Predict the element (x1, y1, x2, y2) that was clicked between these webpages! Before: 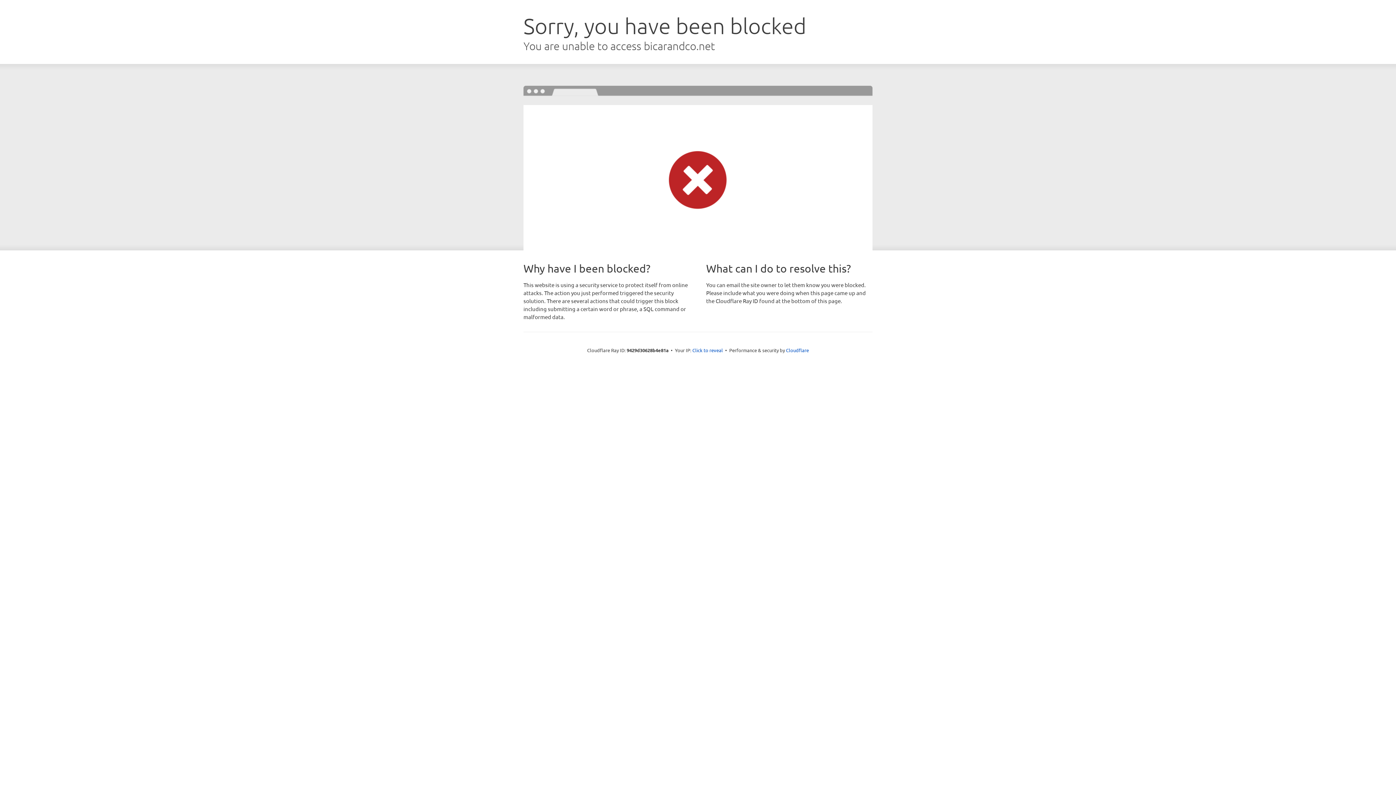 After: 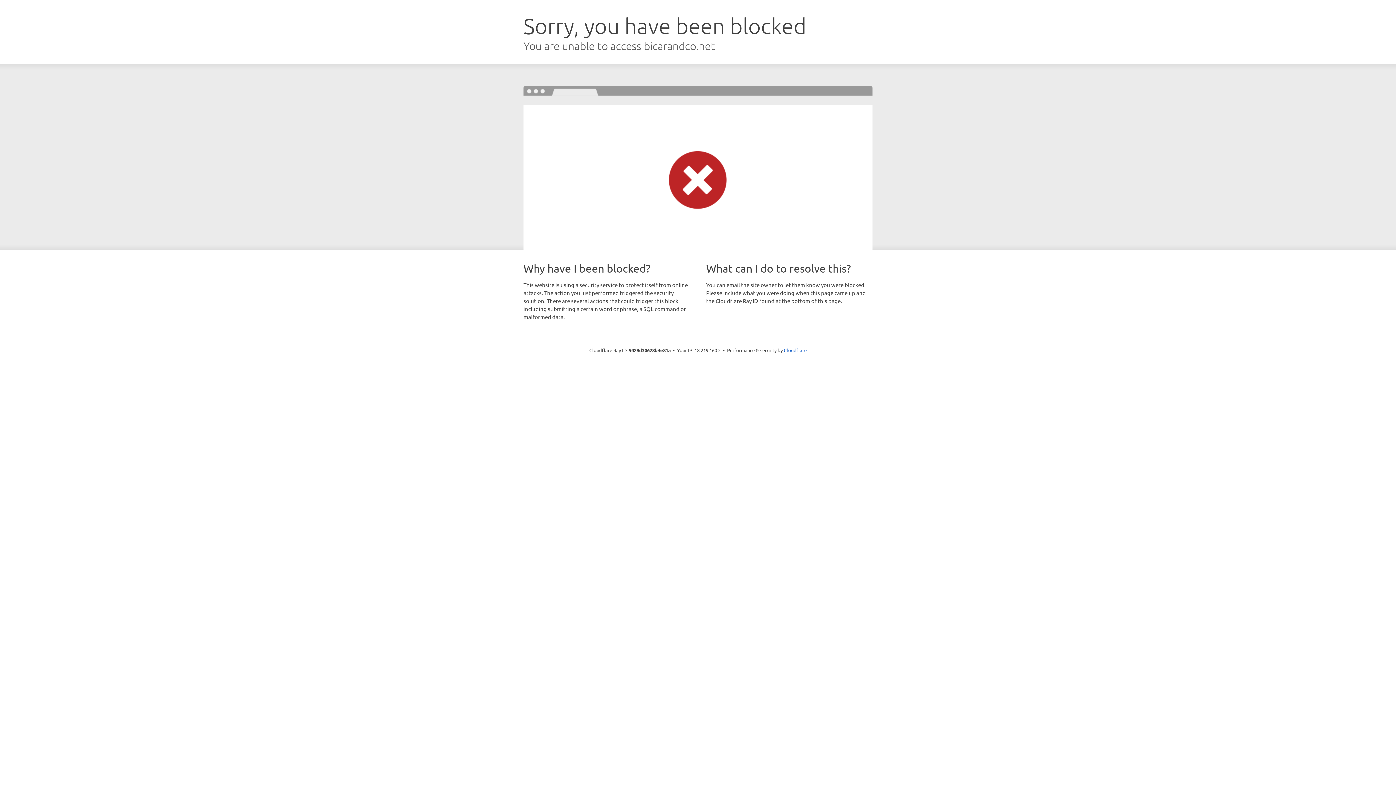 Action: bbox: (692, 346, 723, 353) label: Click to reveal